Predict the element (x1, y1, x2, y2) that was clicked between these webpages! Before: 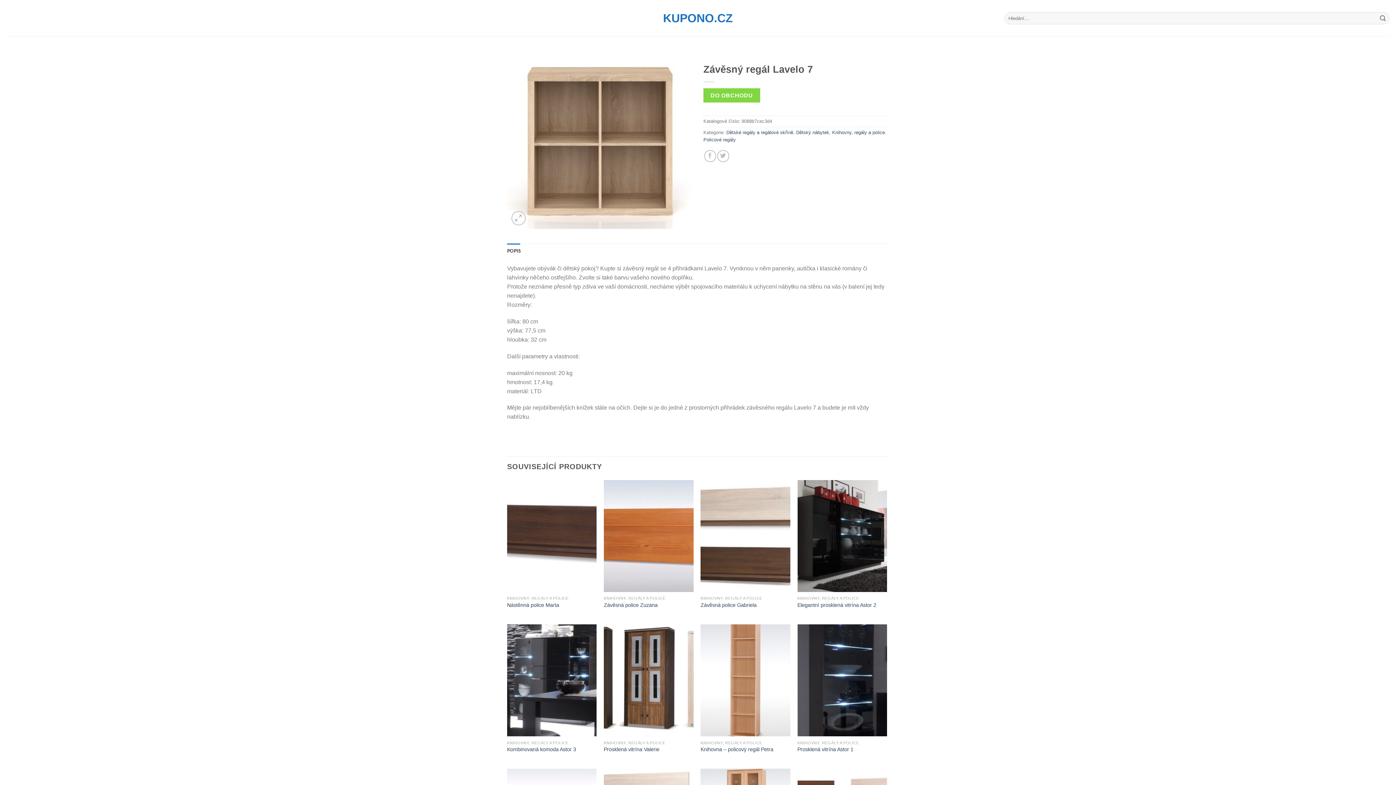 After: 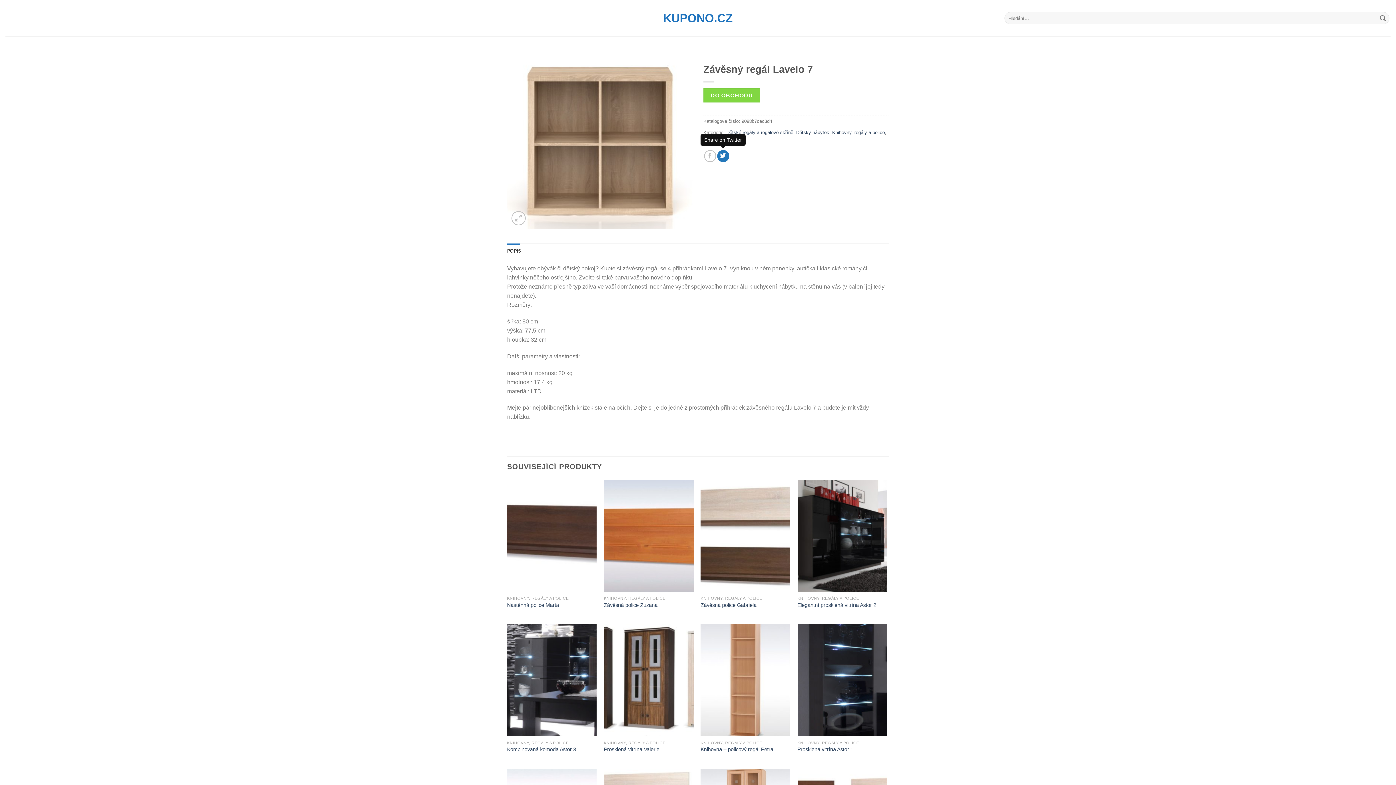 Action: bbox: (717, 150, 729, 162) label: Share on Twitter